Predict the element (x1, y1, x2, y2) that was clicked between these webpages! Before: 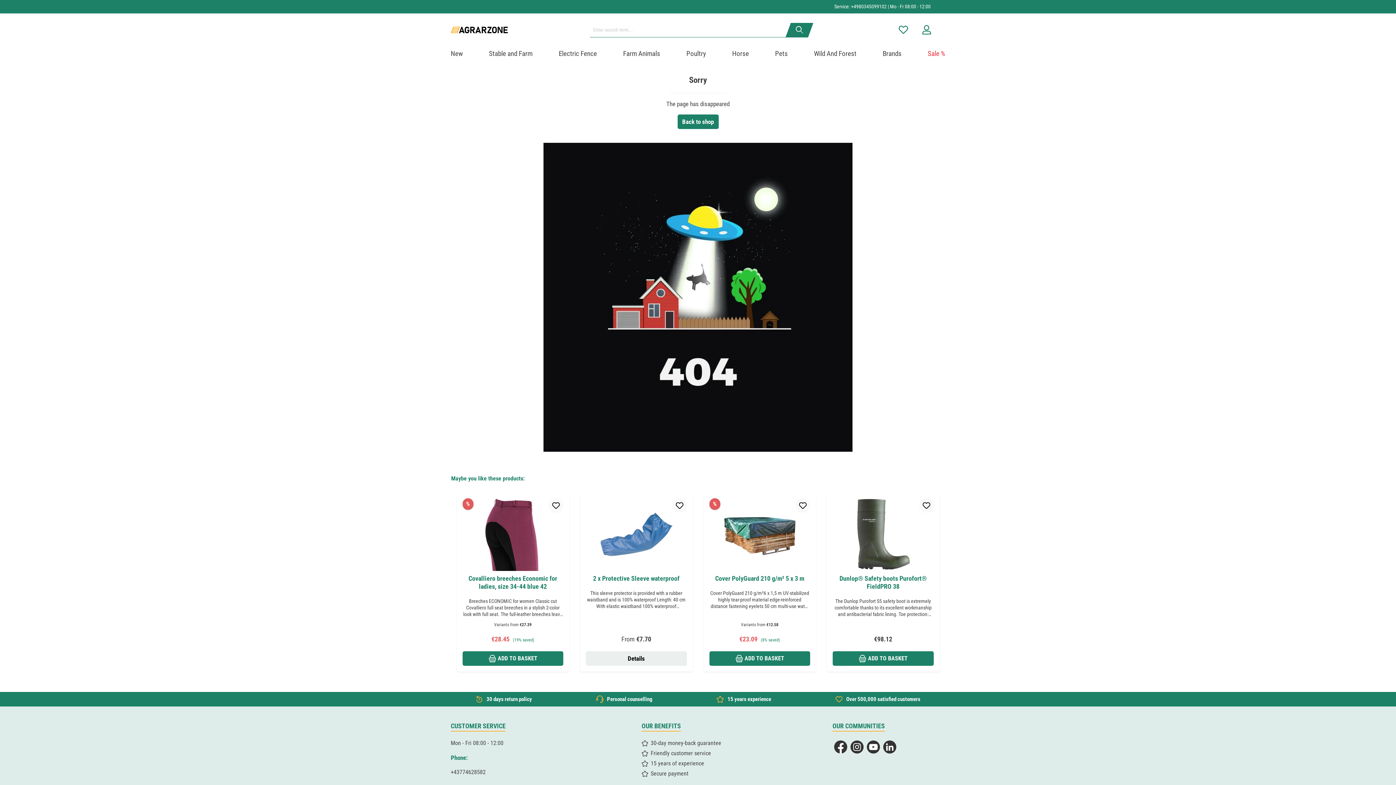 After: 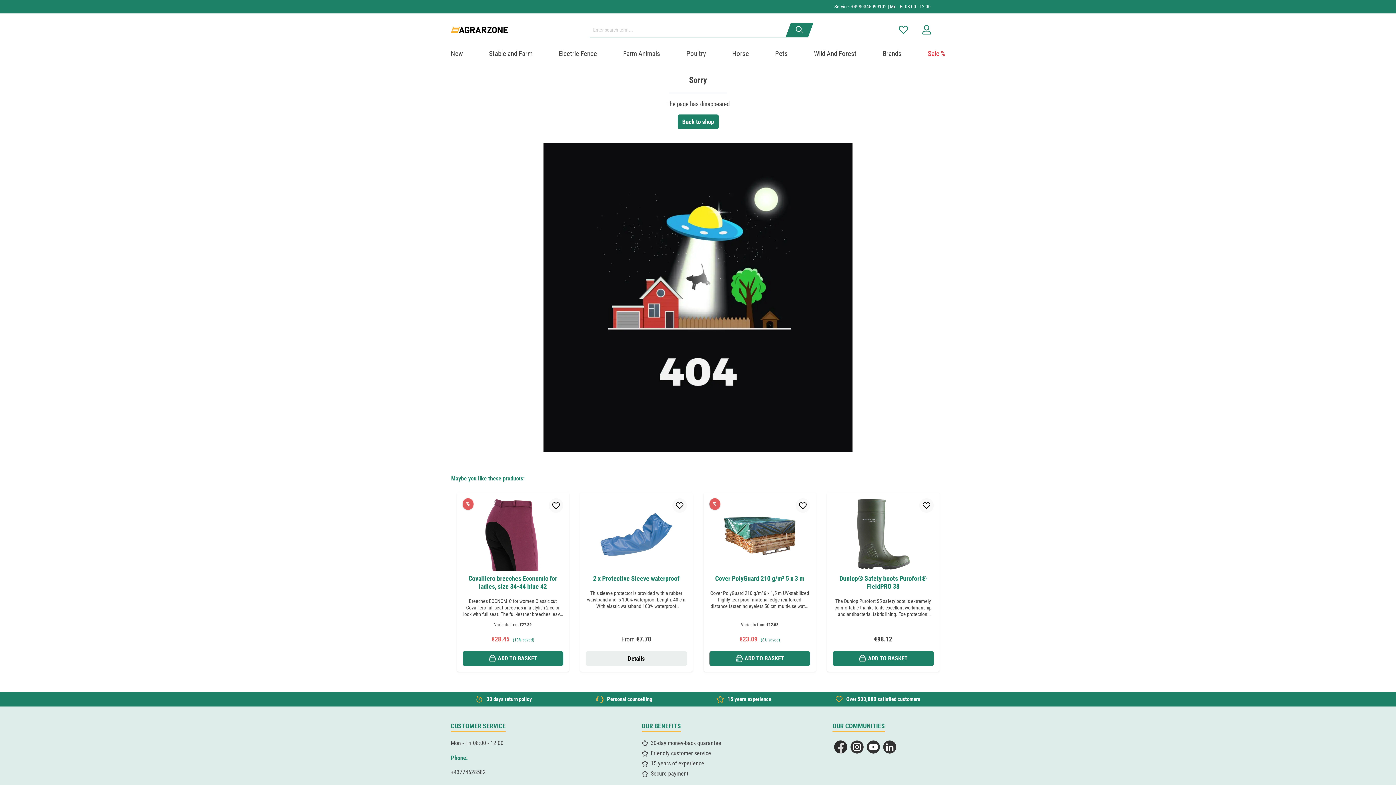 Action: label: Facebook bbox: (832, 739, 849, 755)